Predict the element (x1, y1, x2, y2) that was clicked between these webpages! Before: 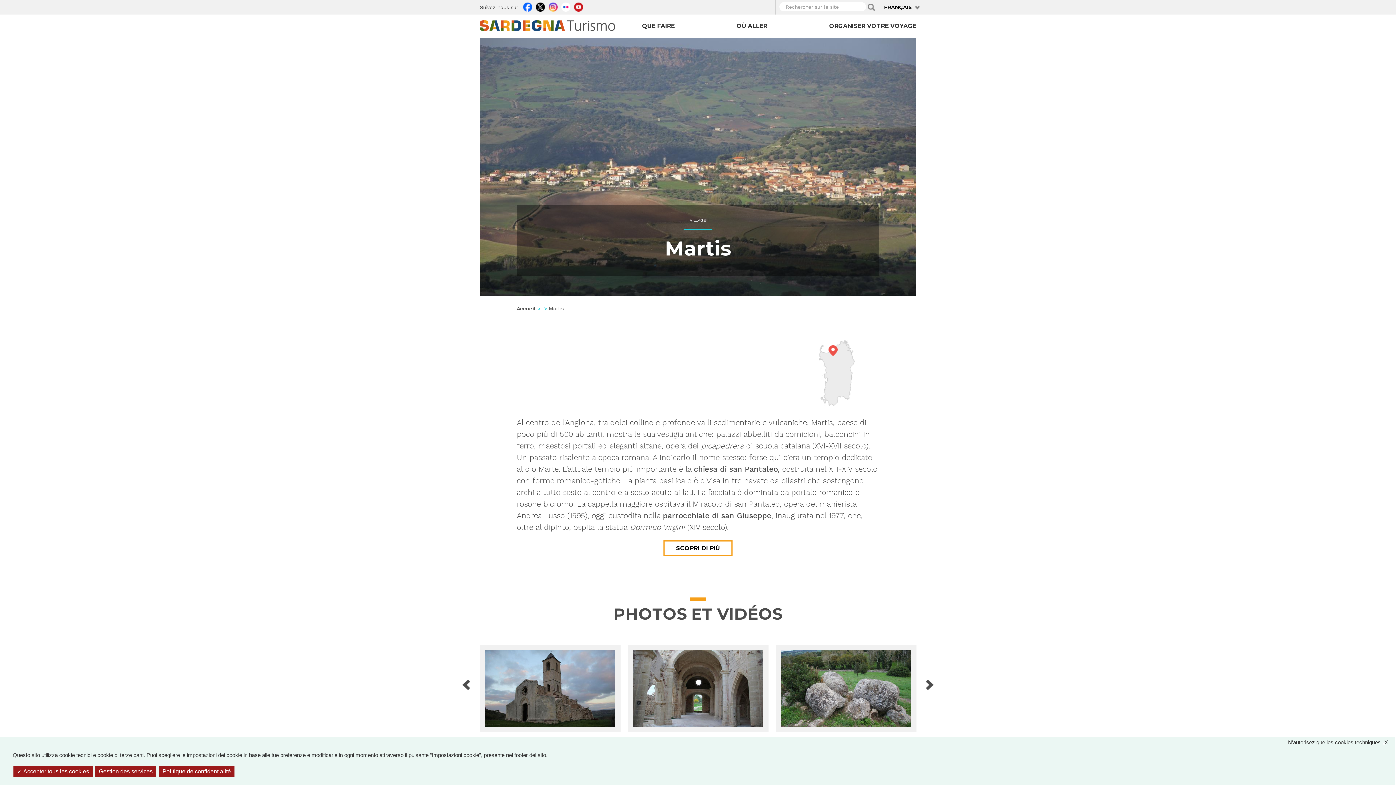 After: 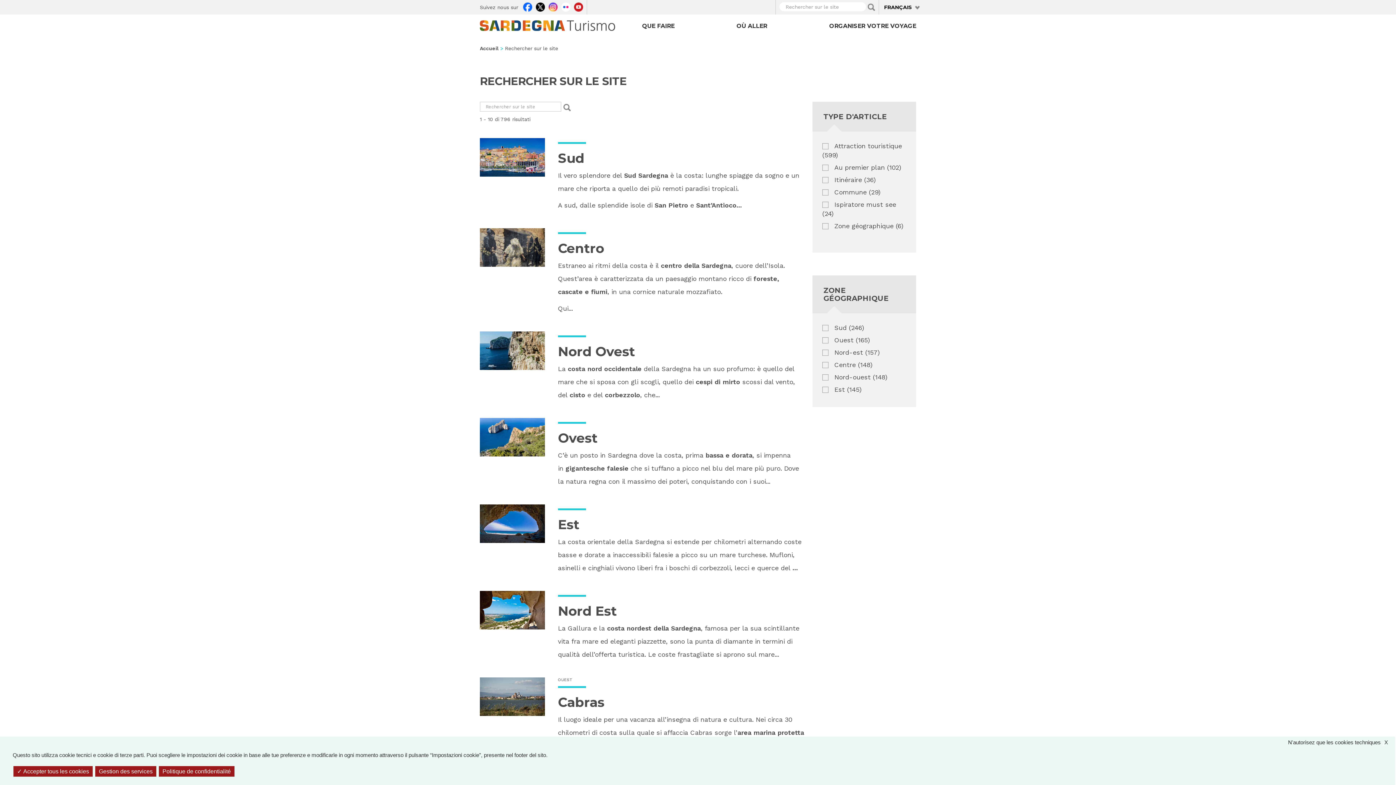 Action: bbox: (868, 3, 875, 10) label: Applica